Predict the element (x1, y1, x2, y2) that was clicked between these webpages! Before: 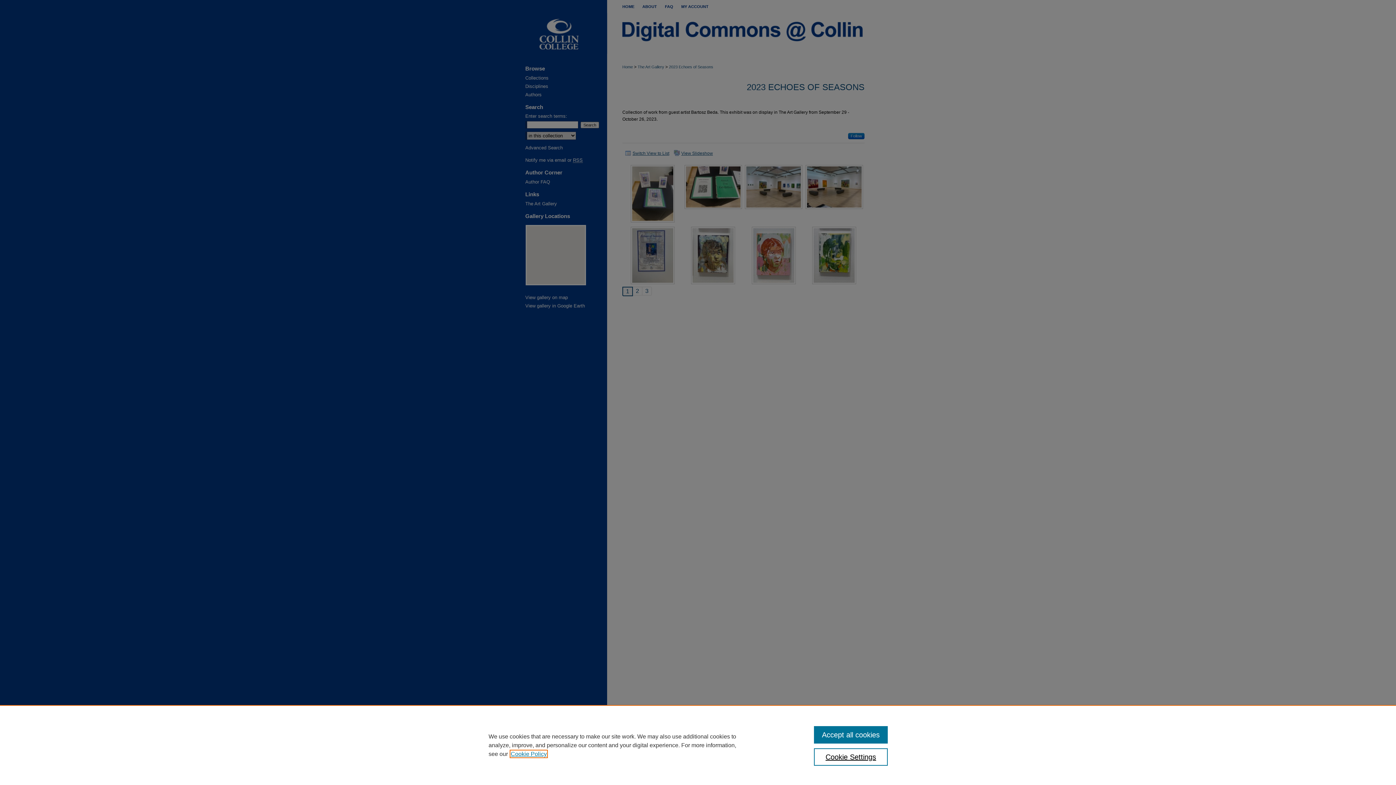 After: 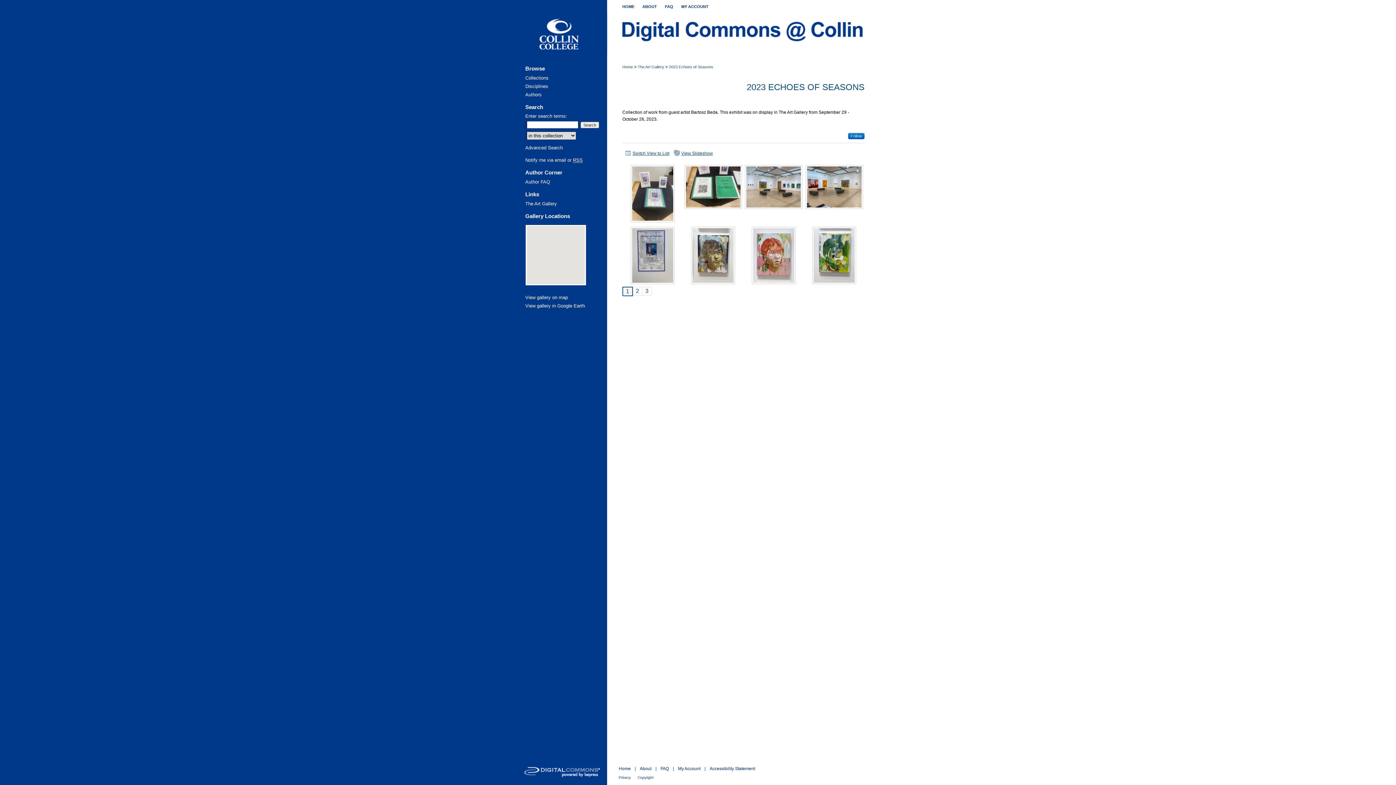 Action: bbox: (814, 726, 887, 744) label: Accept all cookies